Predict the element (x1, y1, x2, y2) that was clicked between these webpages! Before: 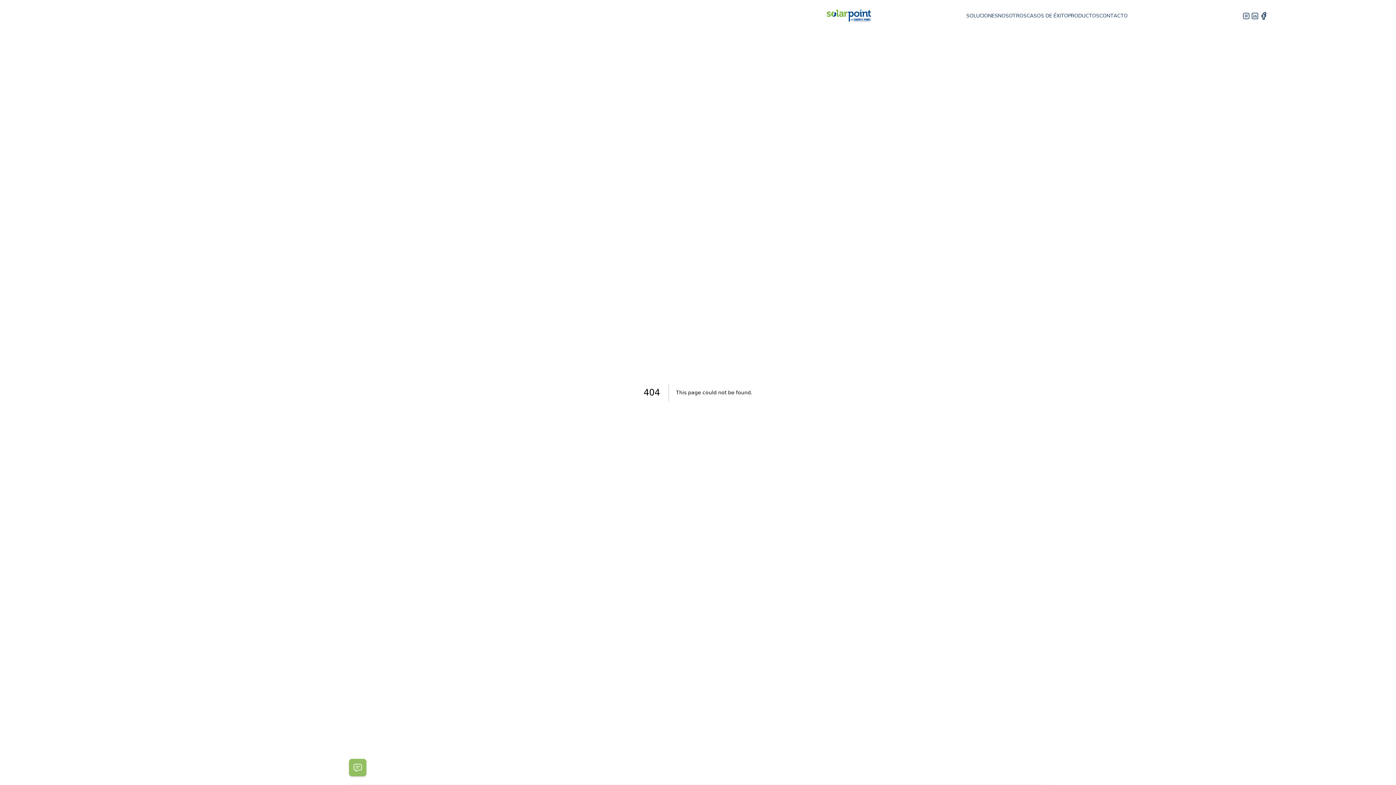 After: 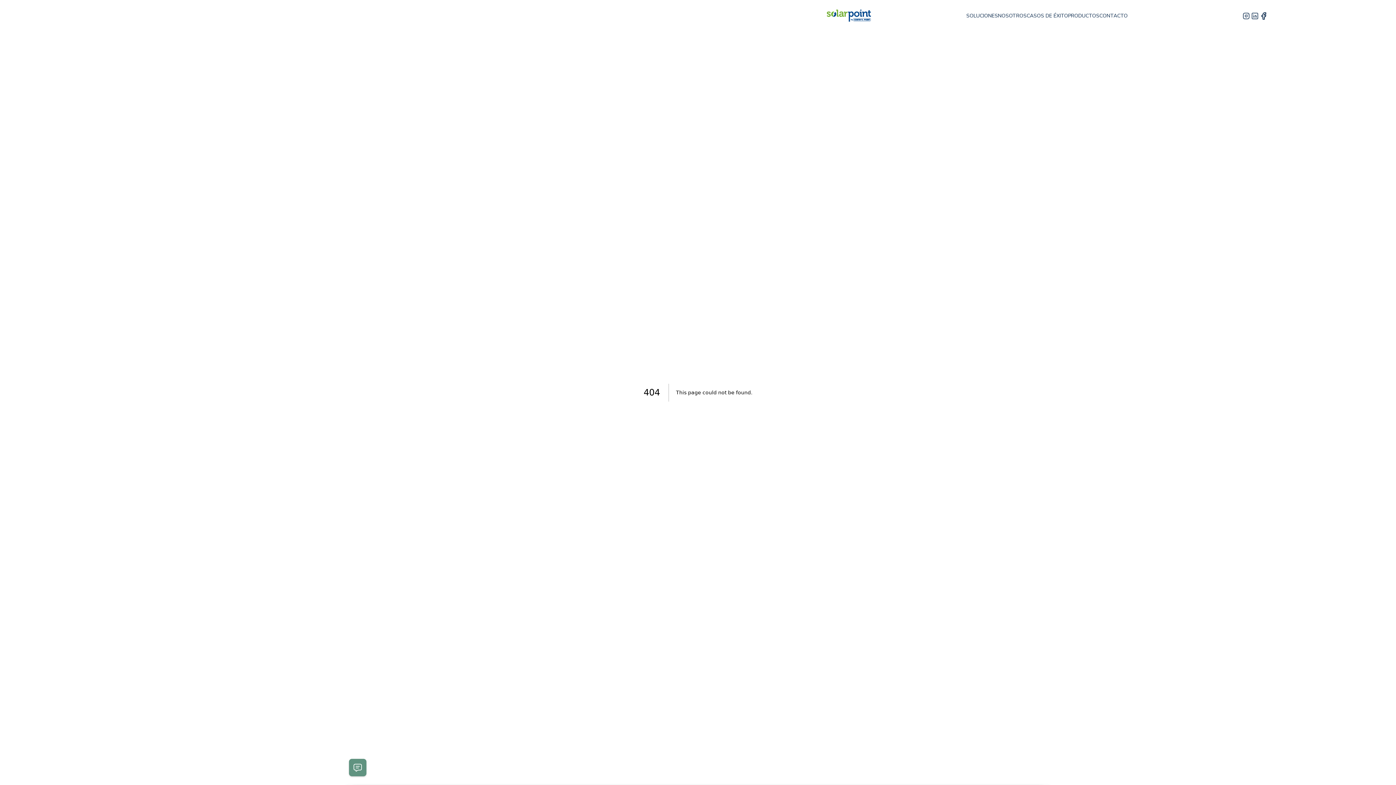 Action: bbox: (1259, 11, 1268, 20)